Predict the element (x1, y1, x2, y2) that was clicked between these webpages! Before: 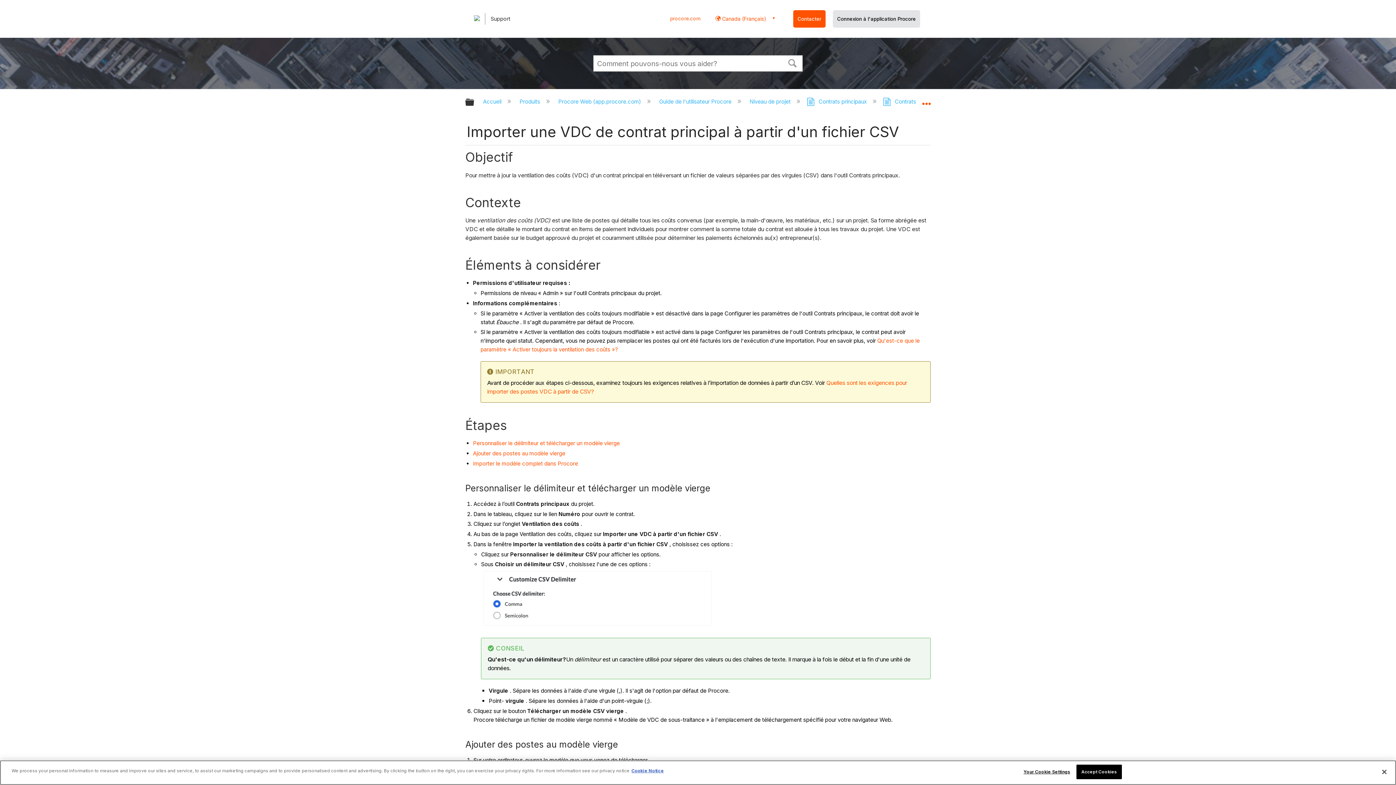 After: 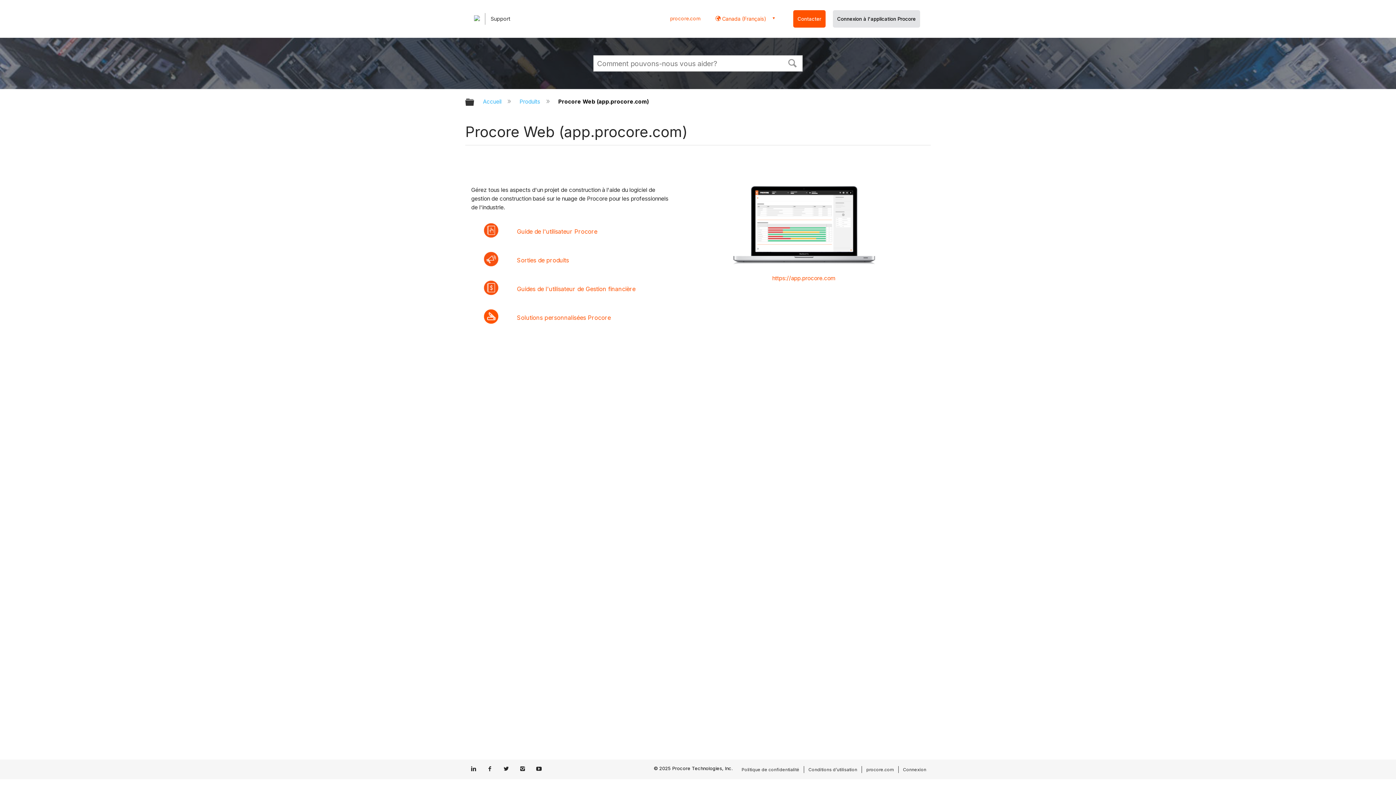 Action: bbox: (556, 98, 642, 105) label: Procore Web (app.procore.com) 